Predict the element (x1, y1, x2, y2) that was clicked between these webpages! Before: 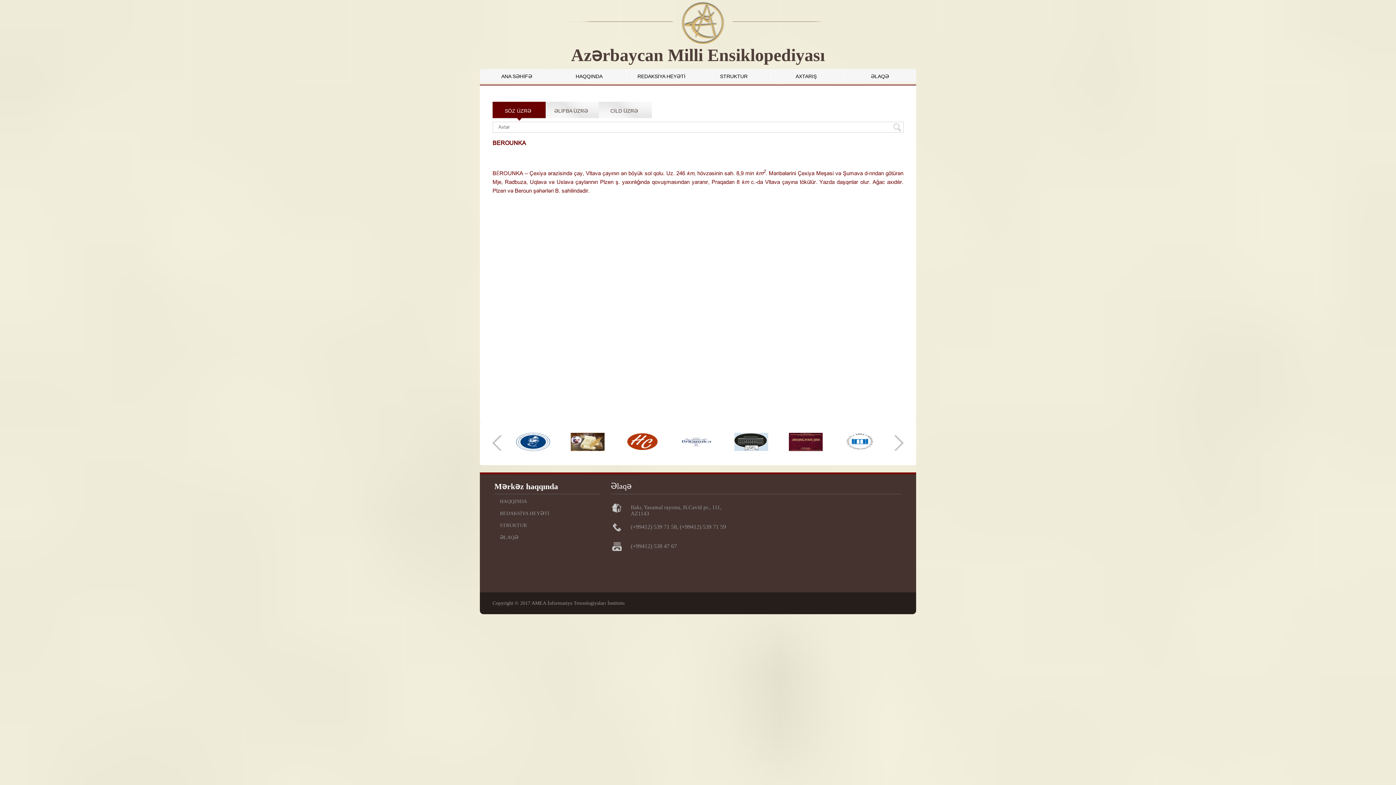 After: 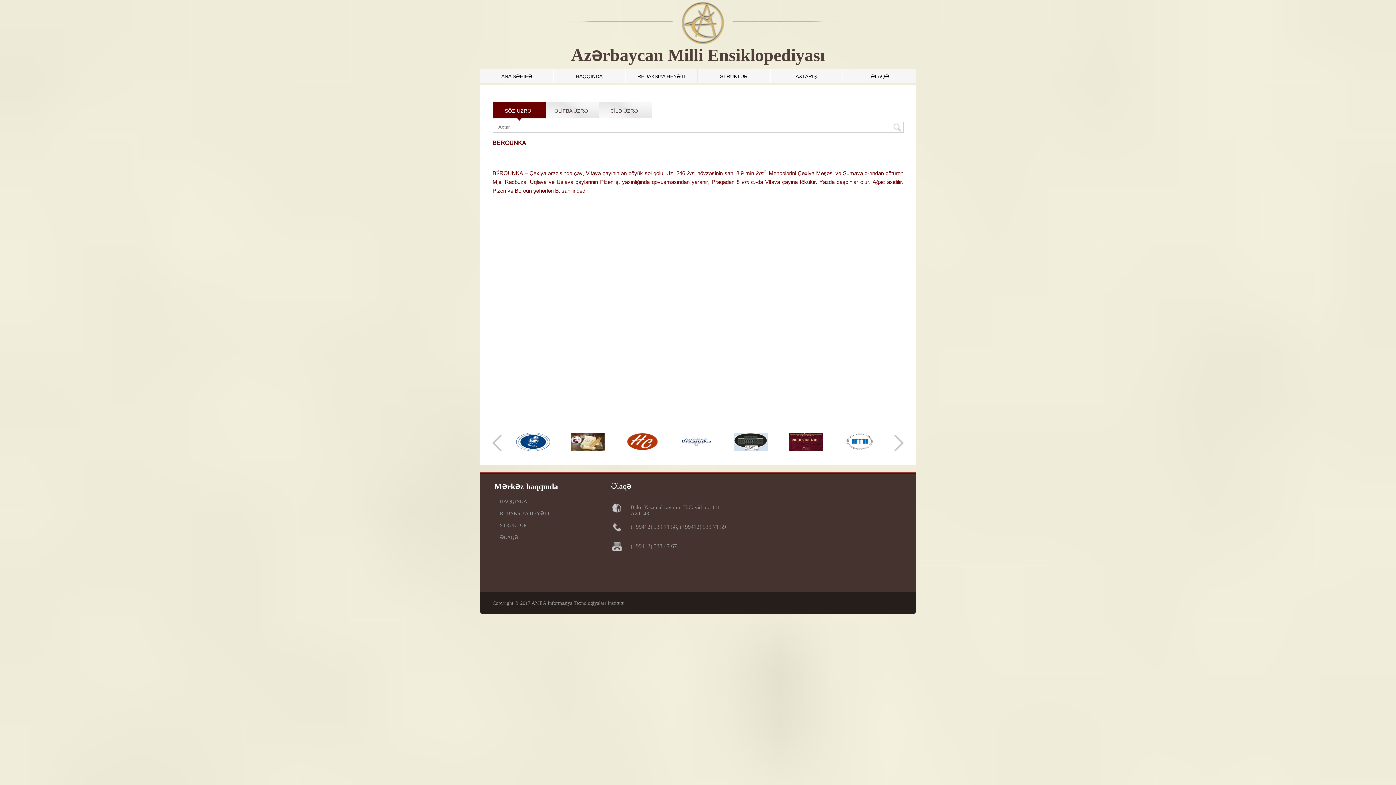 Action: bbox: (781, 446, 830, 452)